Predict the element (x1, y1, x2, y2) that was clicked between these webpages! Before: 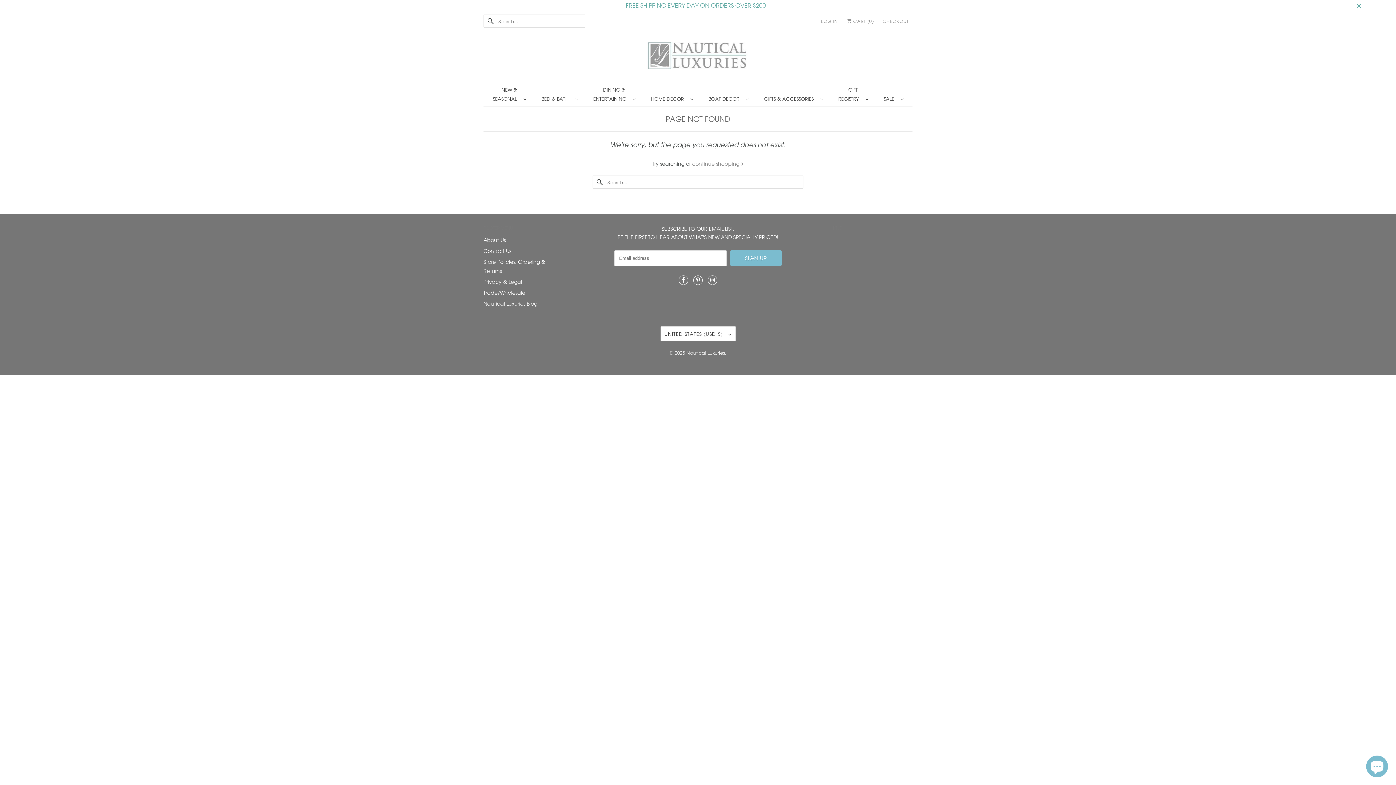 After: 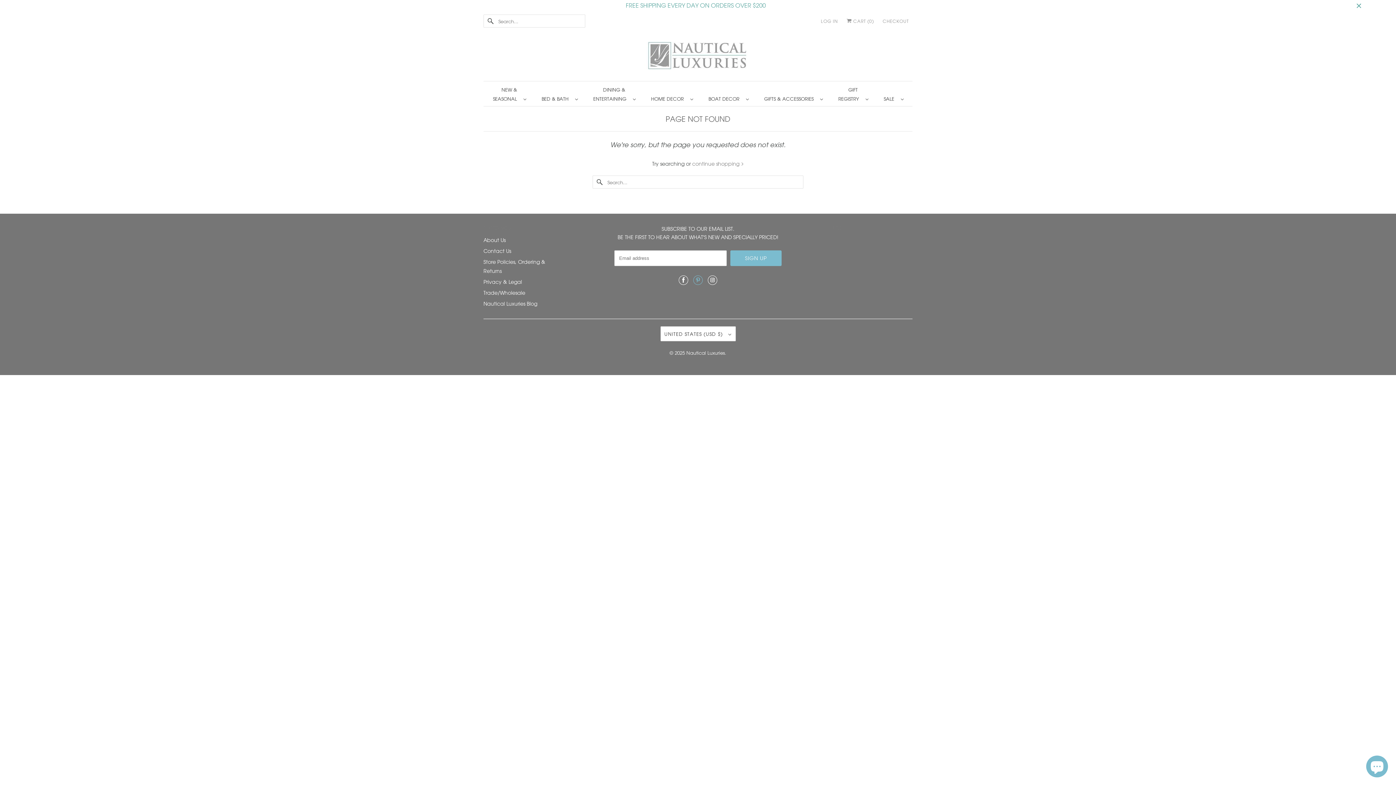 Action: bbox: (693, 275, 702, 285)